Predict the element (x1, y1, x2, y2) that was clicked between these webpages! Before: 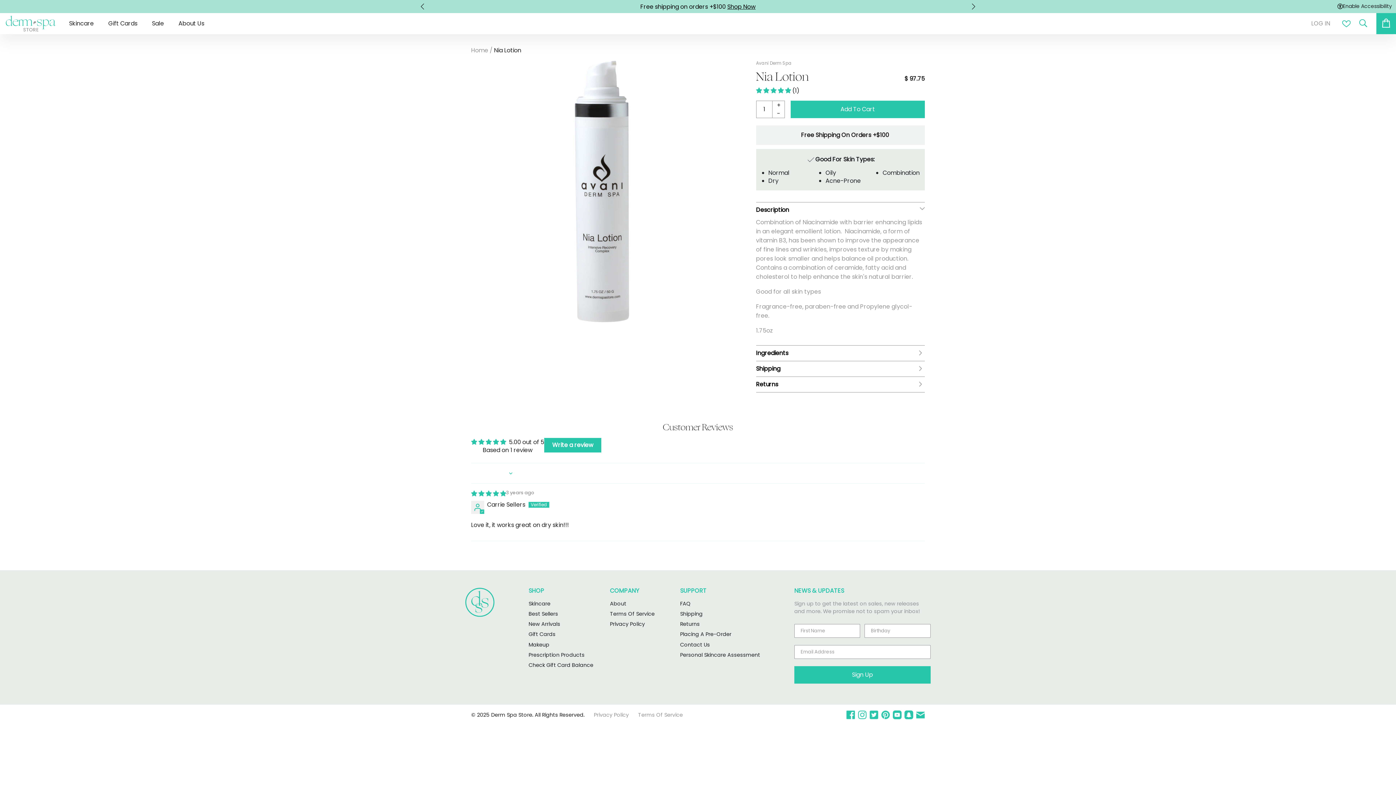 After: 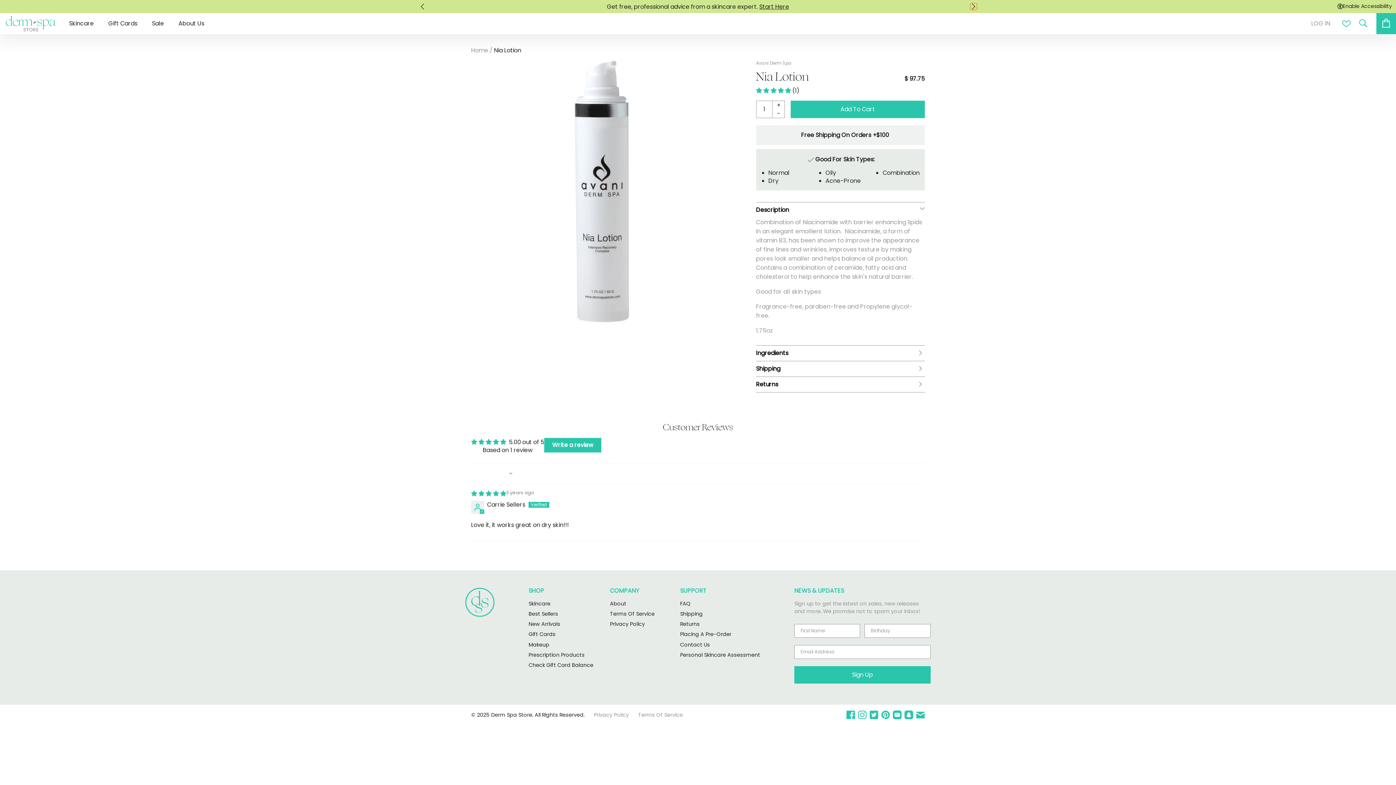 Action: bbox: (970, 2, 977, 10)